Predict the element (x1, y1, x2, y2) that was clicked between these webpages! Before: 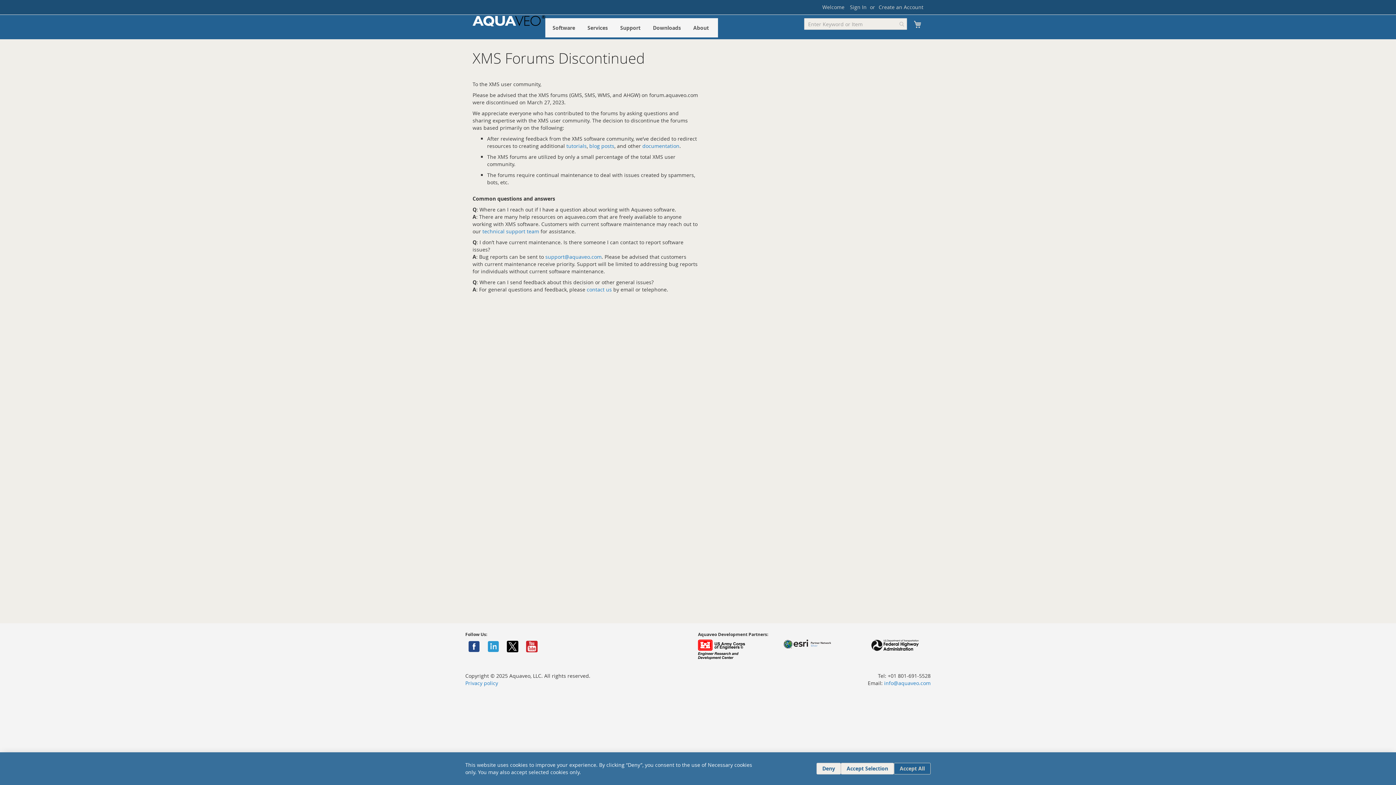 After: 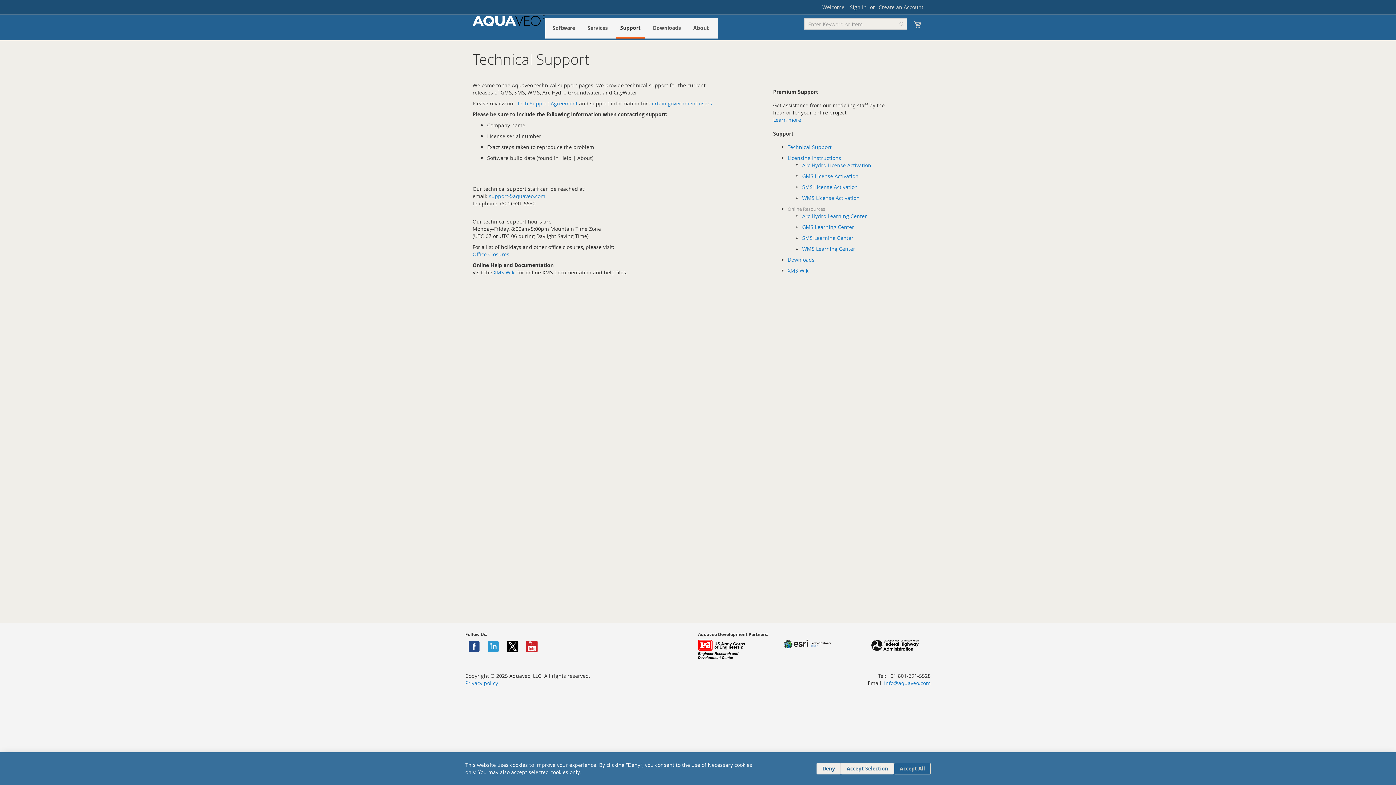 Action: label: technical support team bbox: (482, 228, 539, 234)